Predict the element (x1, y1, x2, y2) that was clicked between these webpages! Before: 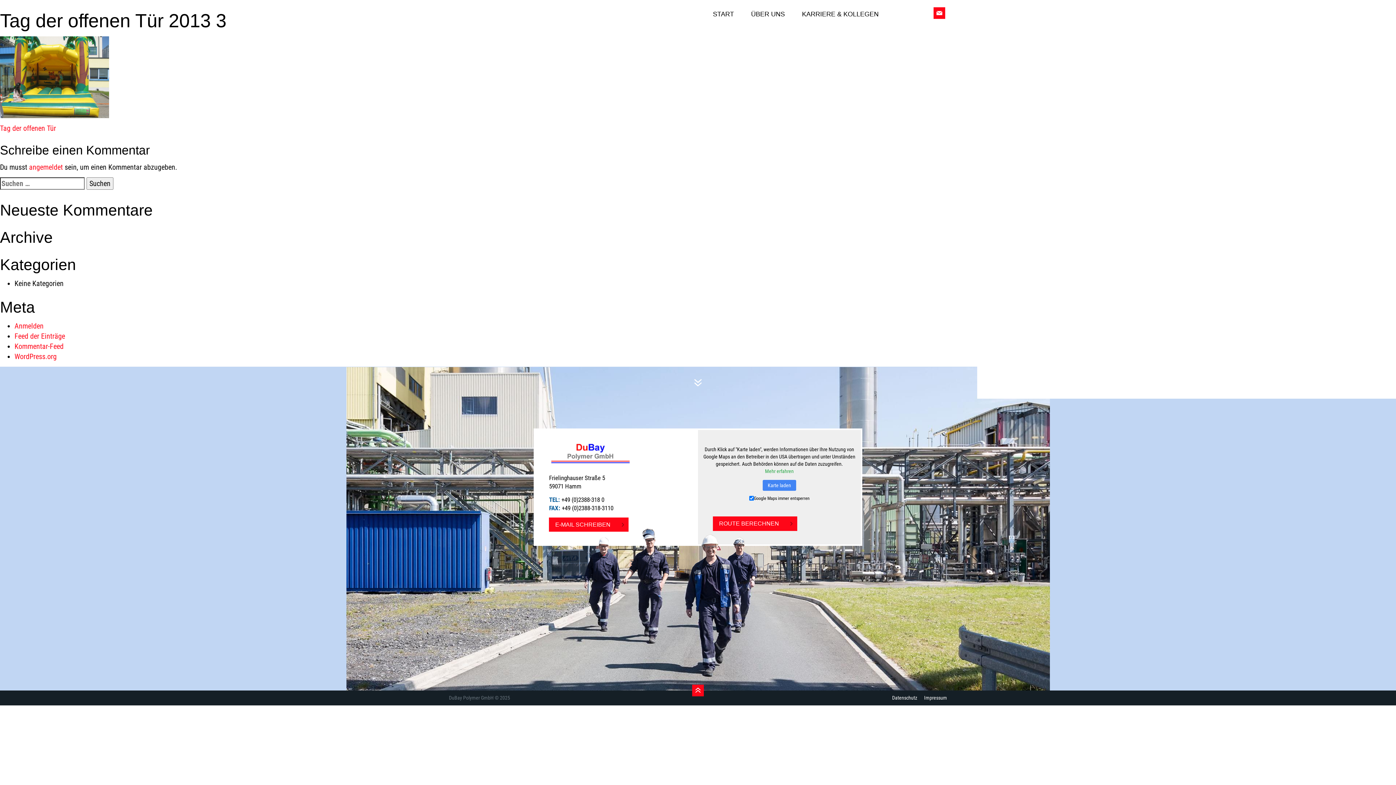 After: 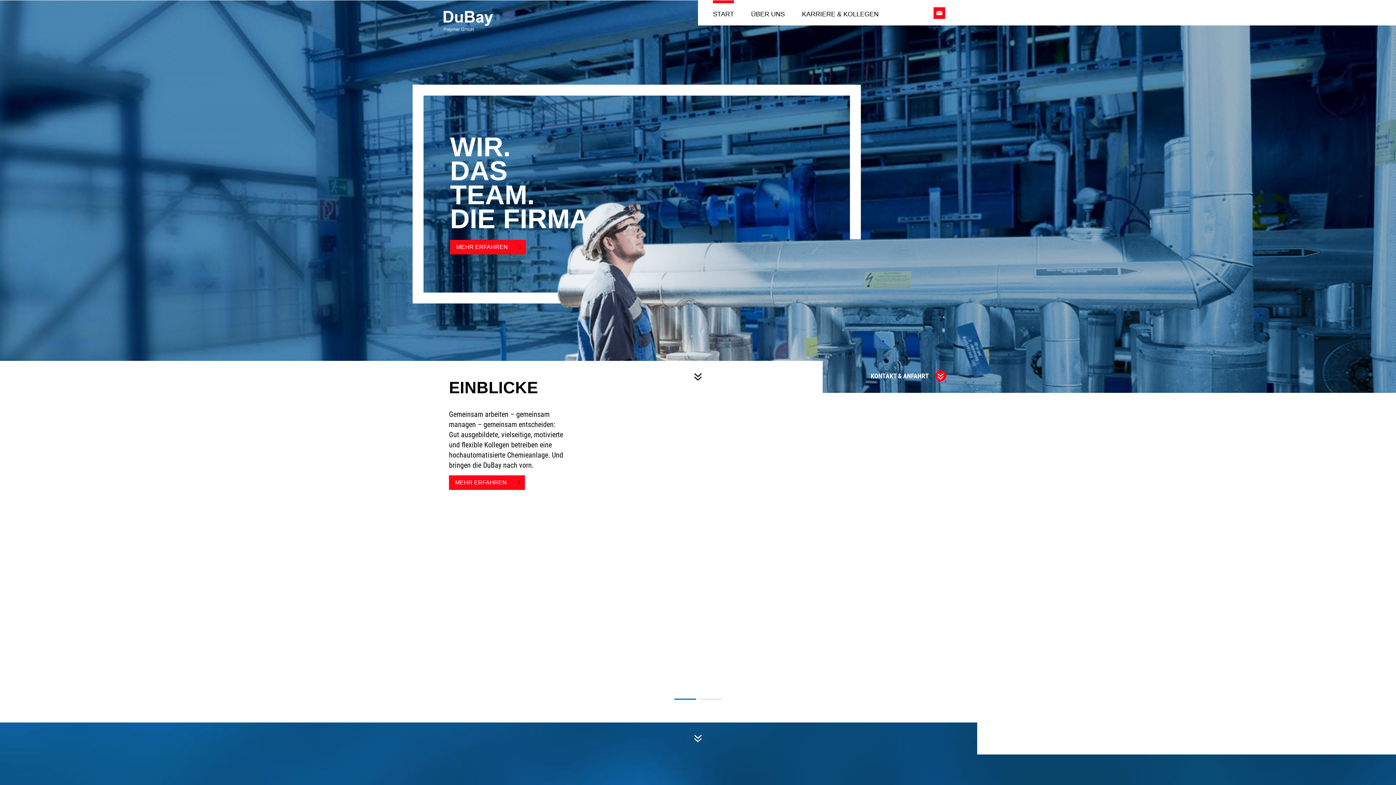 Action: bbox: (443, 10, 493, 32)